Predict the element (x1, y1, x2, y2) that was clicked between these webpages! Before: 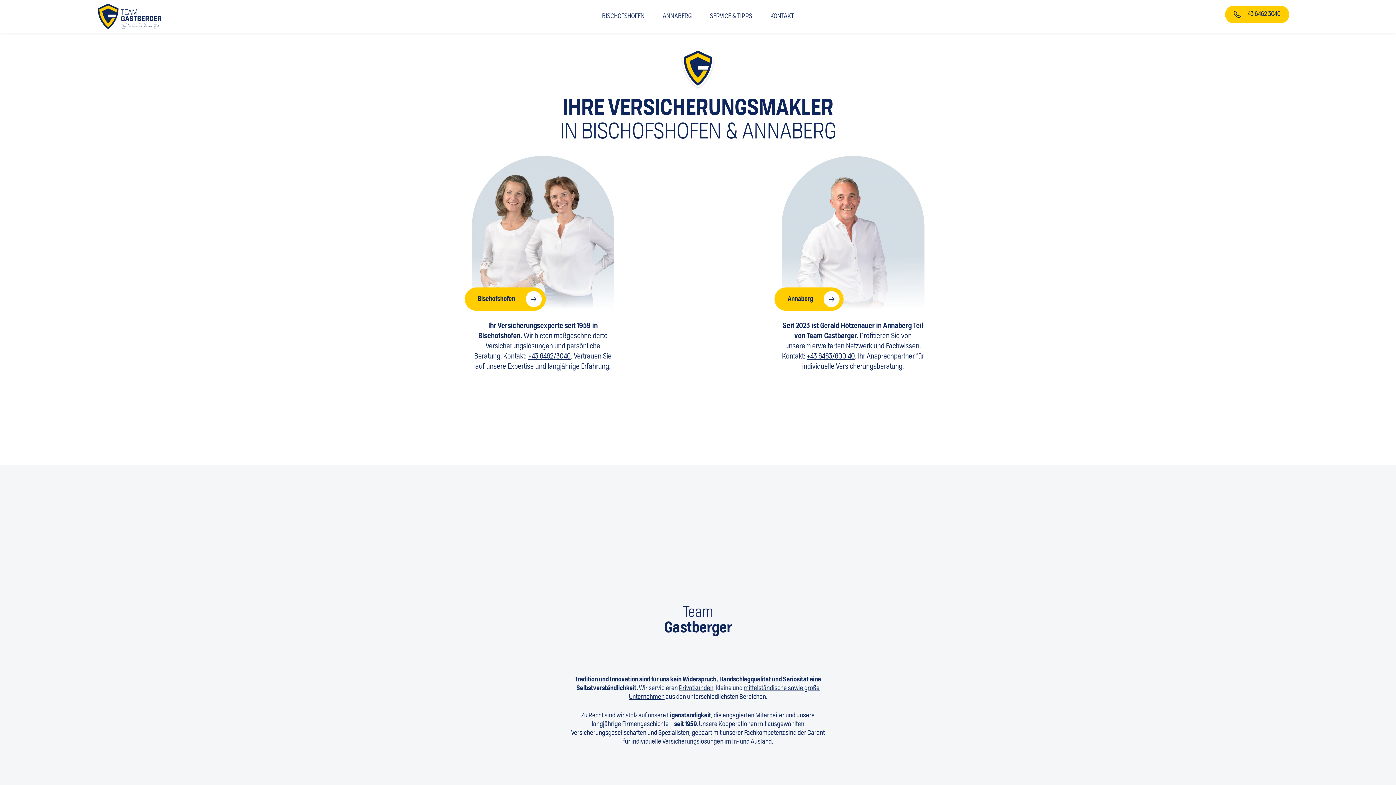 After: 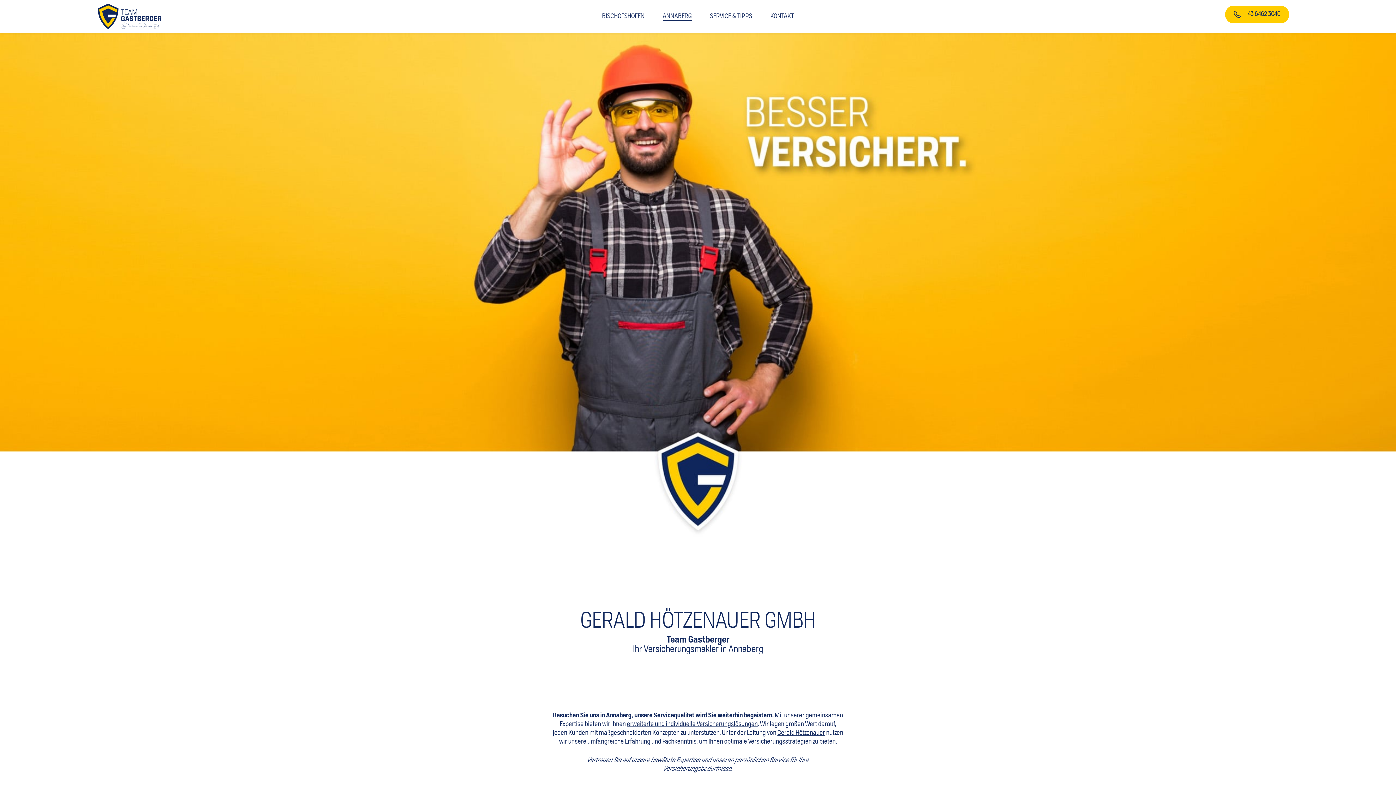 Action: bbox: (781, 155, 924, 309)